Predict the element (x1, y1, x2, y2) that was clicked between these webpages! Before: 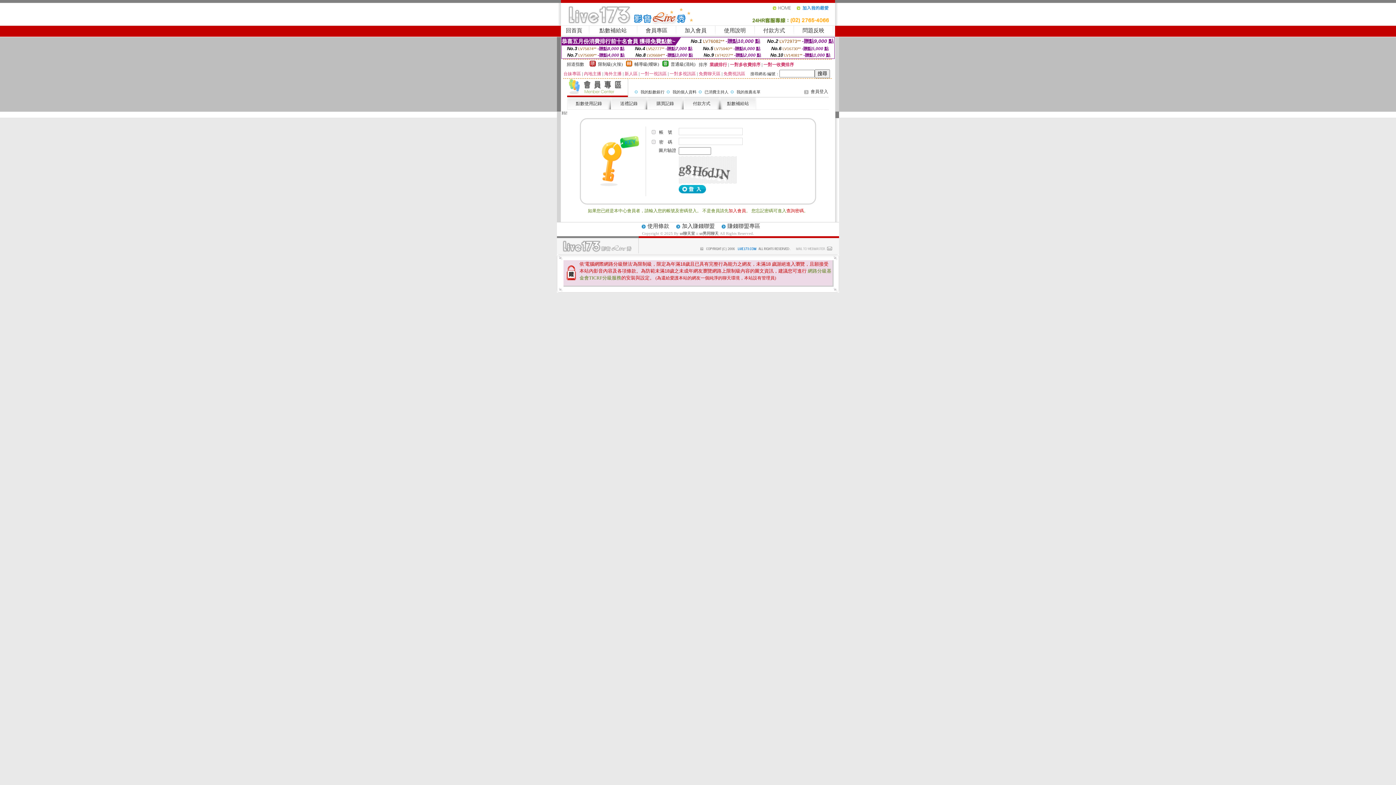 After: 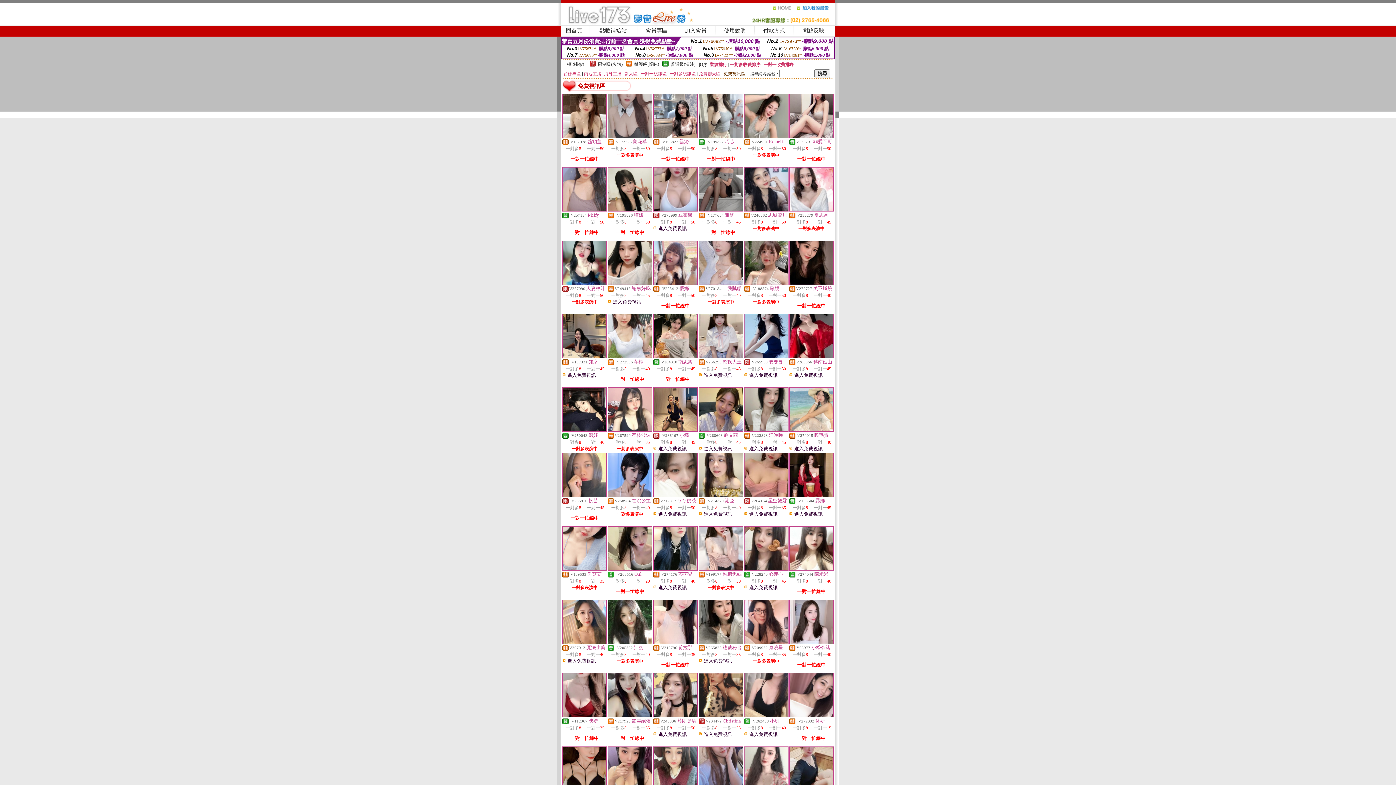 Action: label: 免費視訊區 bbox: (723, 71, 745, 76)